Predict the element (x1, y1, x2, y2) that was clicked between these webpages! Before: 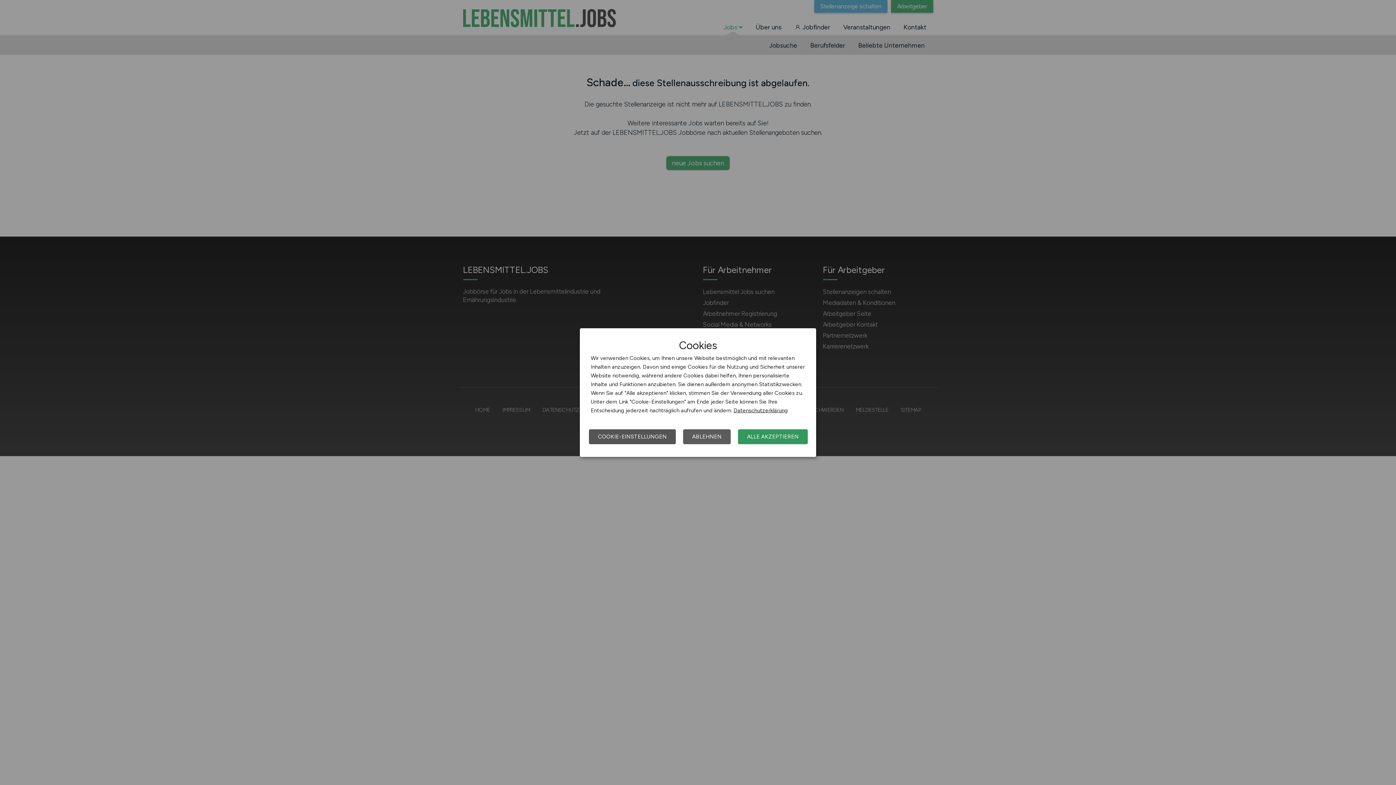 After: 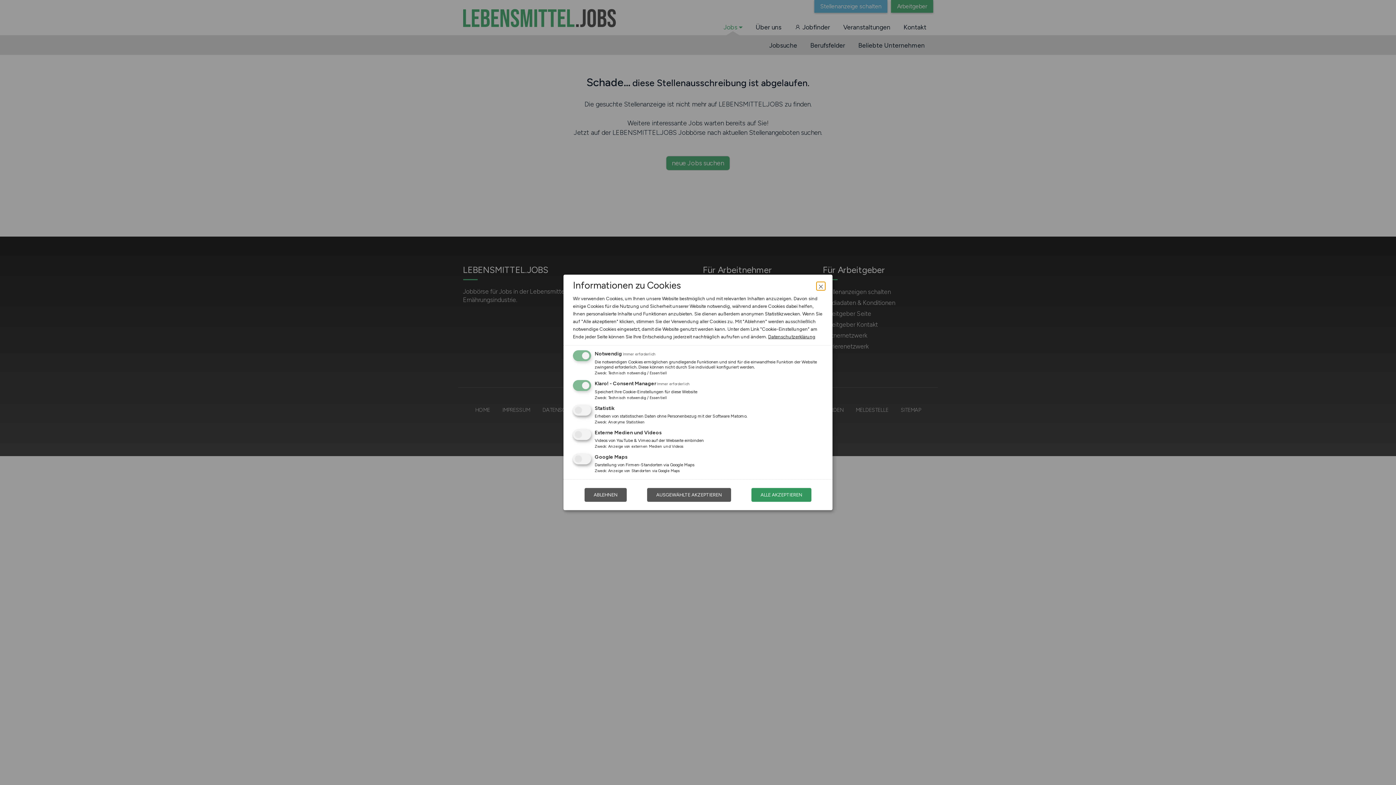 Action: label: COOKIE-EINSTELLUNGEN bbox: (589, 429, 676, 444)